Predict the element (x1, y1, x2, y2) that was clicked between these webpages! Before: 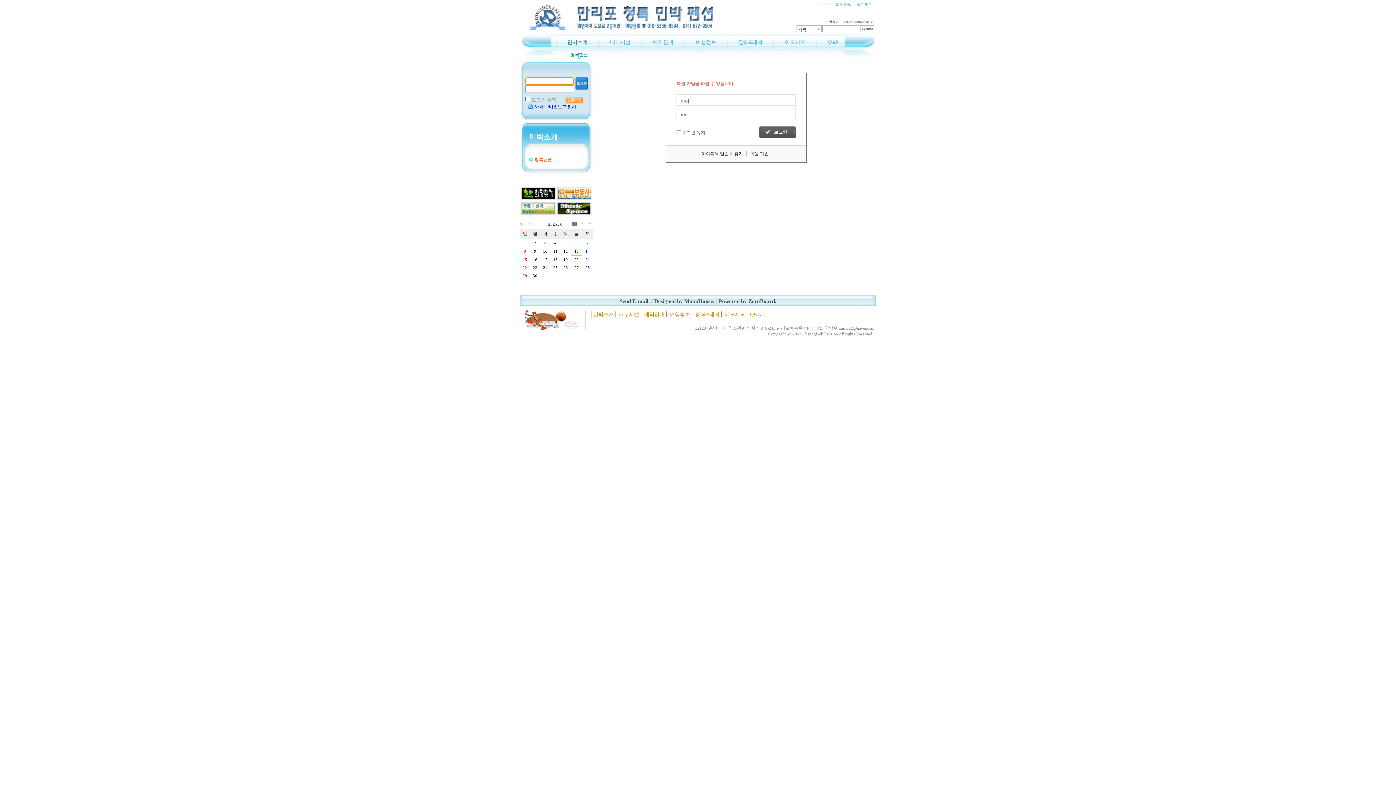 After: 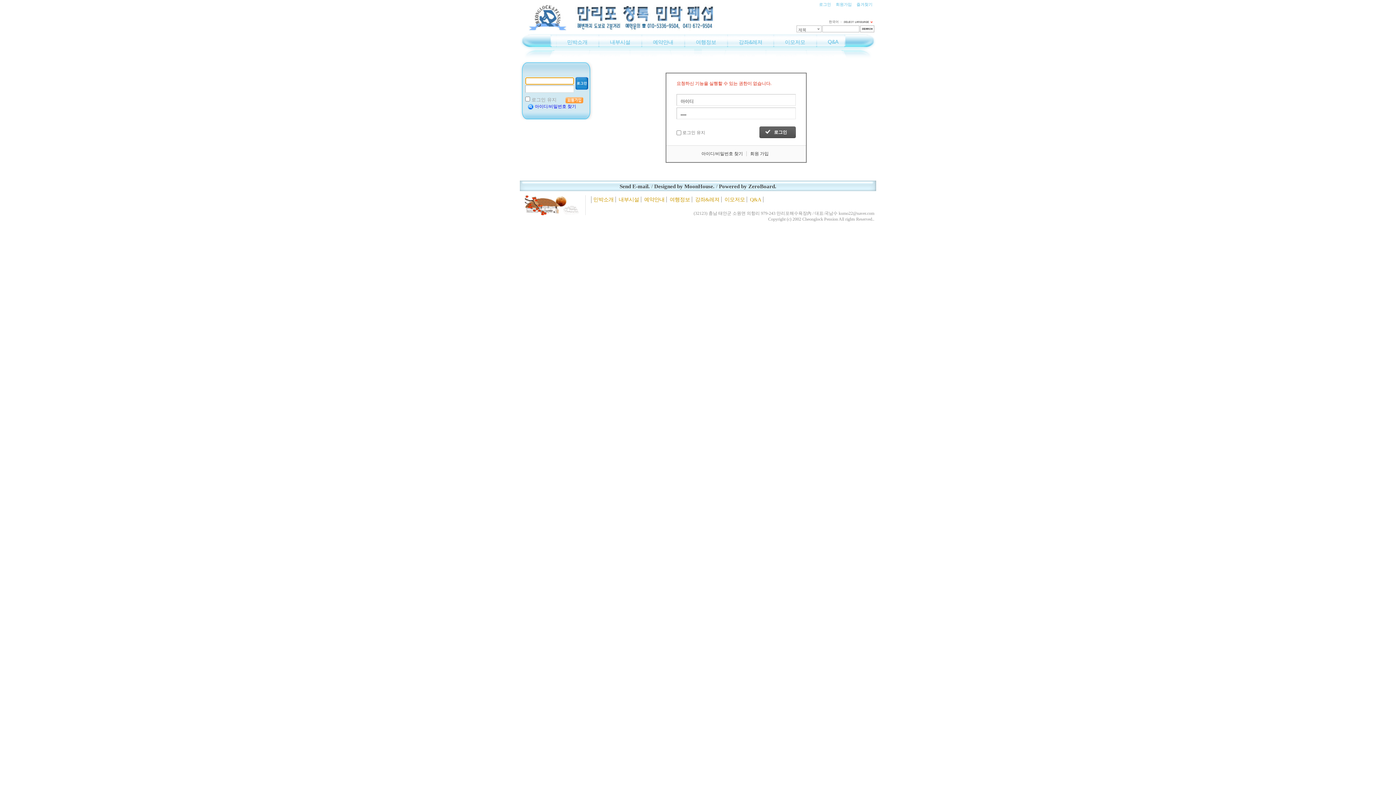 Action: label: 4 bbox: (554, 240, 556, 244)